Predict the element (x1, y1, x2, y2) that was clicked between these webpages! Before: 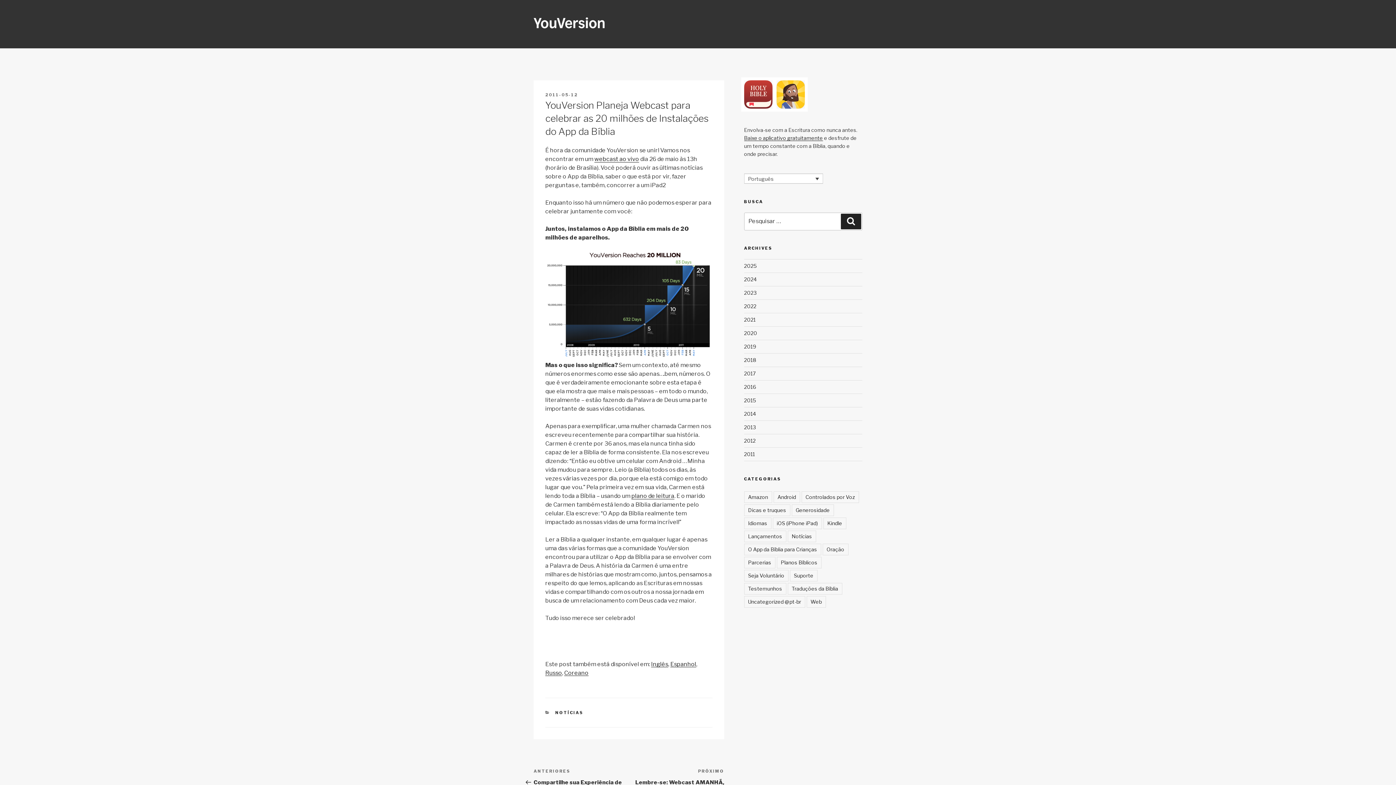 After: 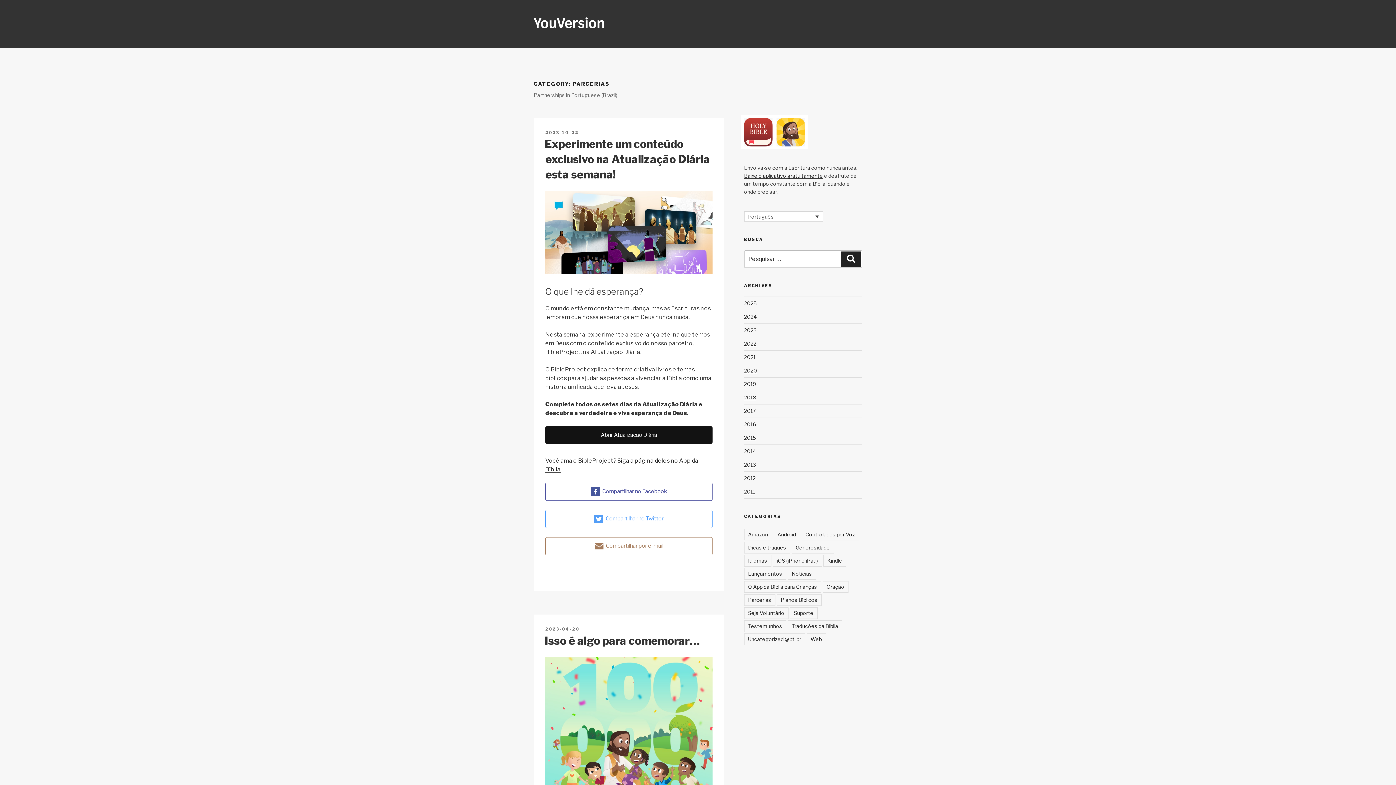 Action: label: Parcerias (19 itens) bbox: (744, 556, 775, 568)